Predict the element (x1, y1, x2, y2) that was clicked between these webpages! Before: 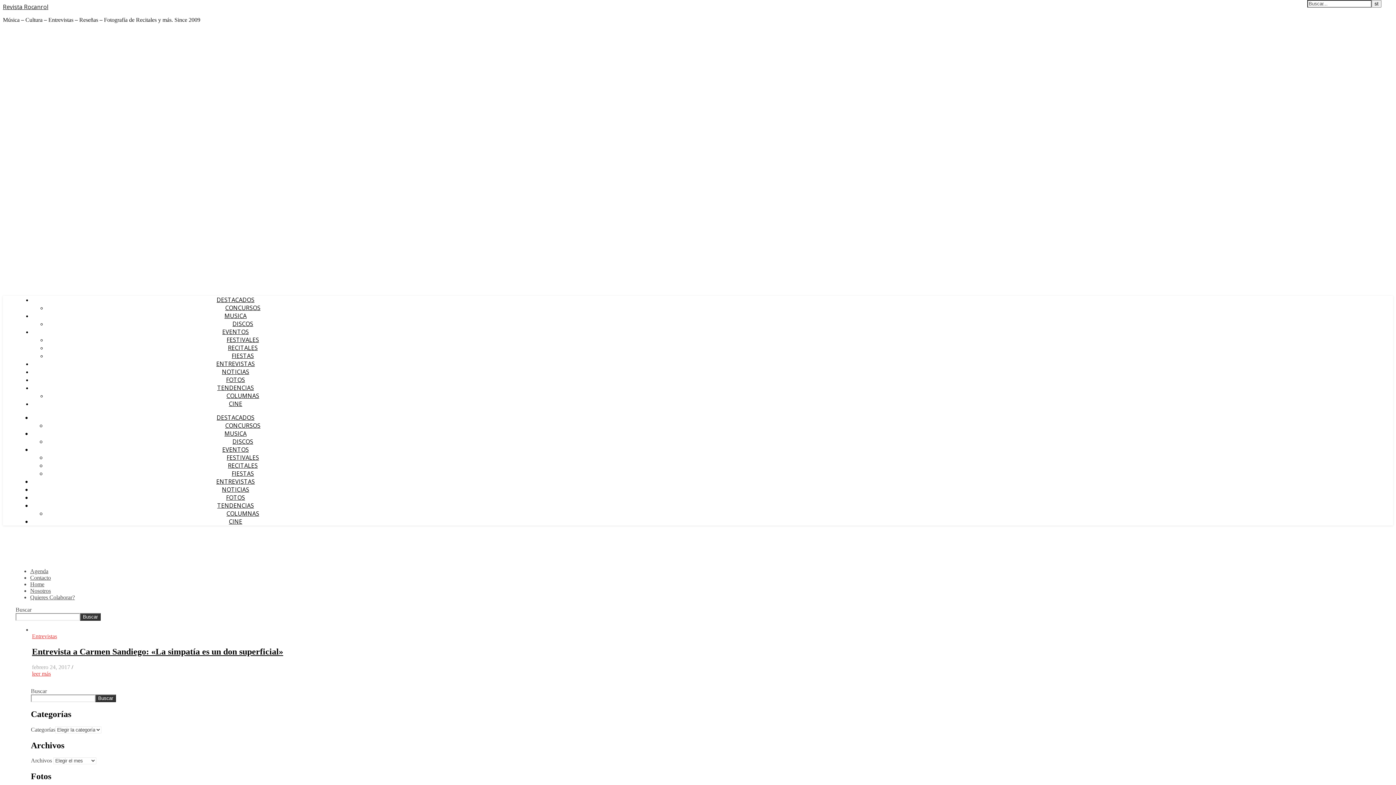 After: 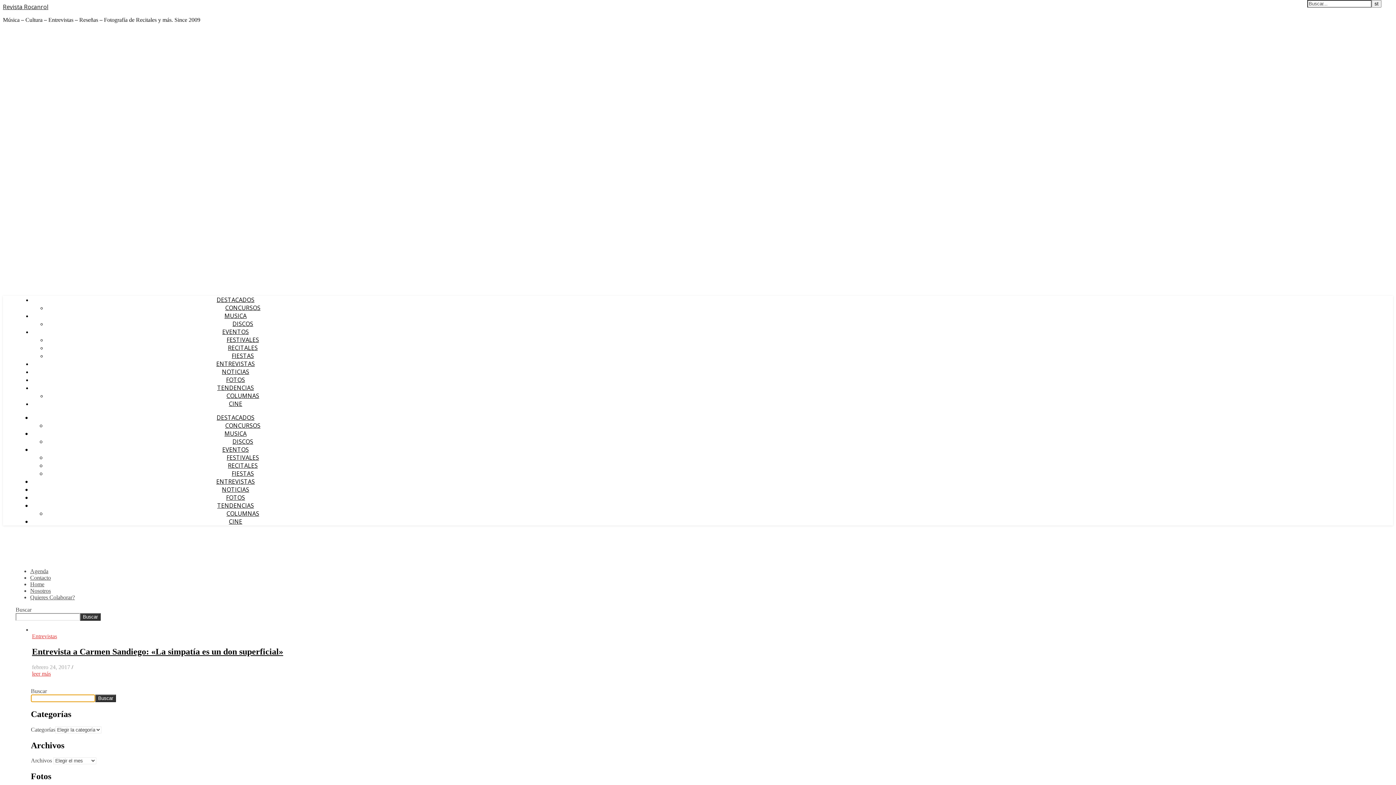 Action: bbox: (95, 694, 116, 702) label: Buscar